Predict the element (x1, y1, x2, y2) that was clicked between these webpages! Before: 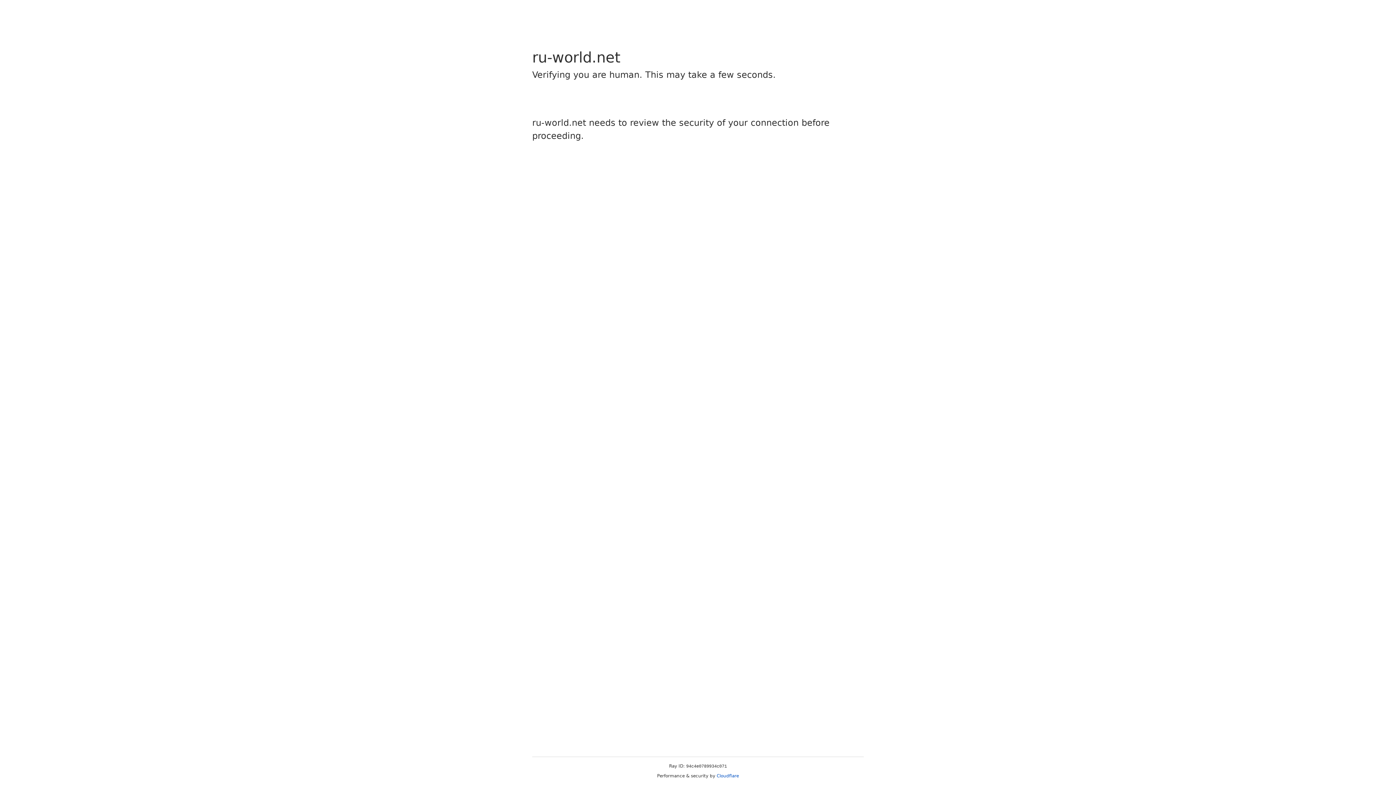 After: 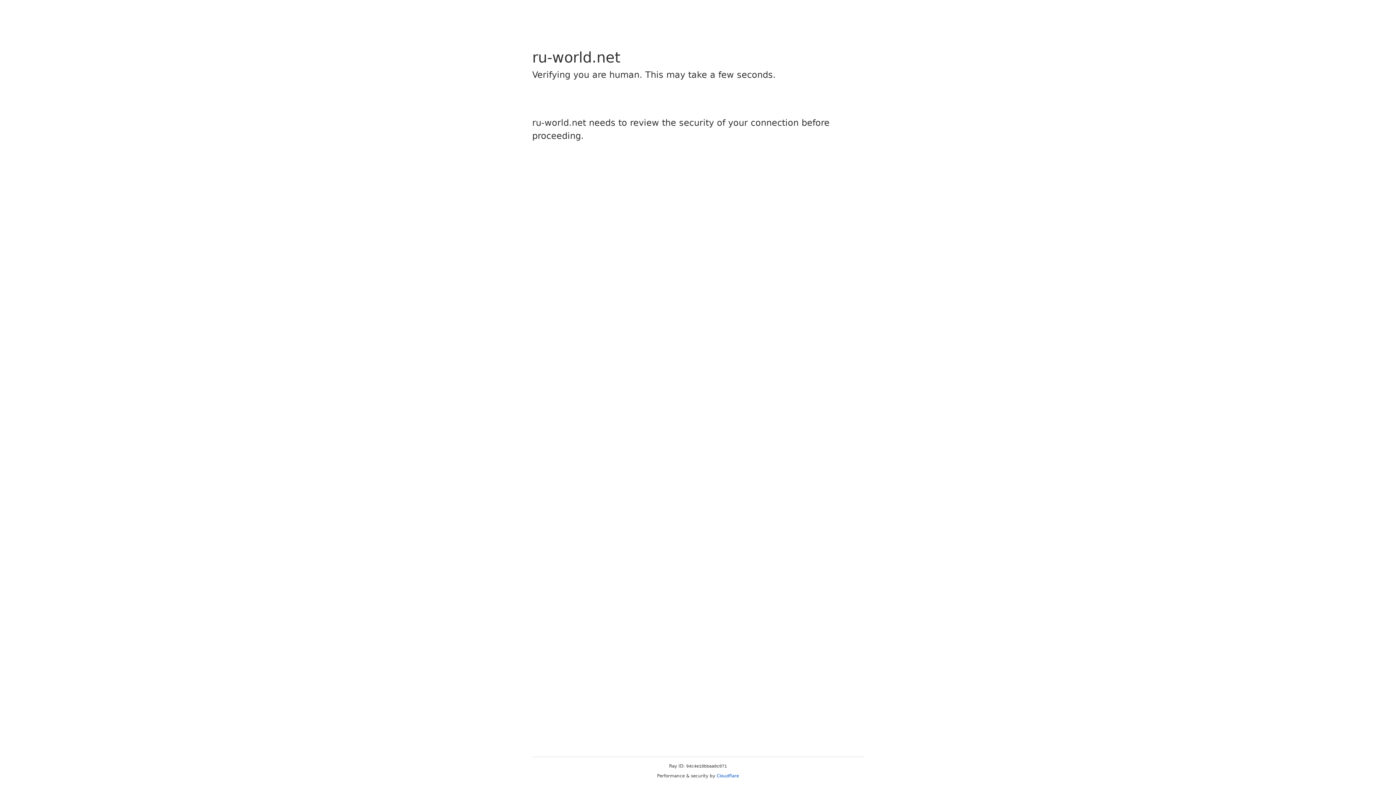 Action: bbox: (716, 773, 739, 778) label: Cloudflare